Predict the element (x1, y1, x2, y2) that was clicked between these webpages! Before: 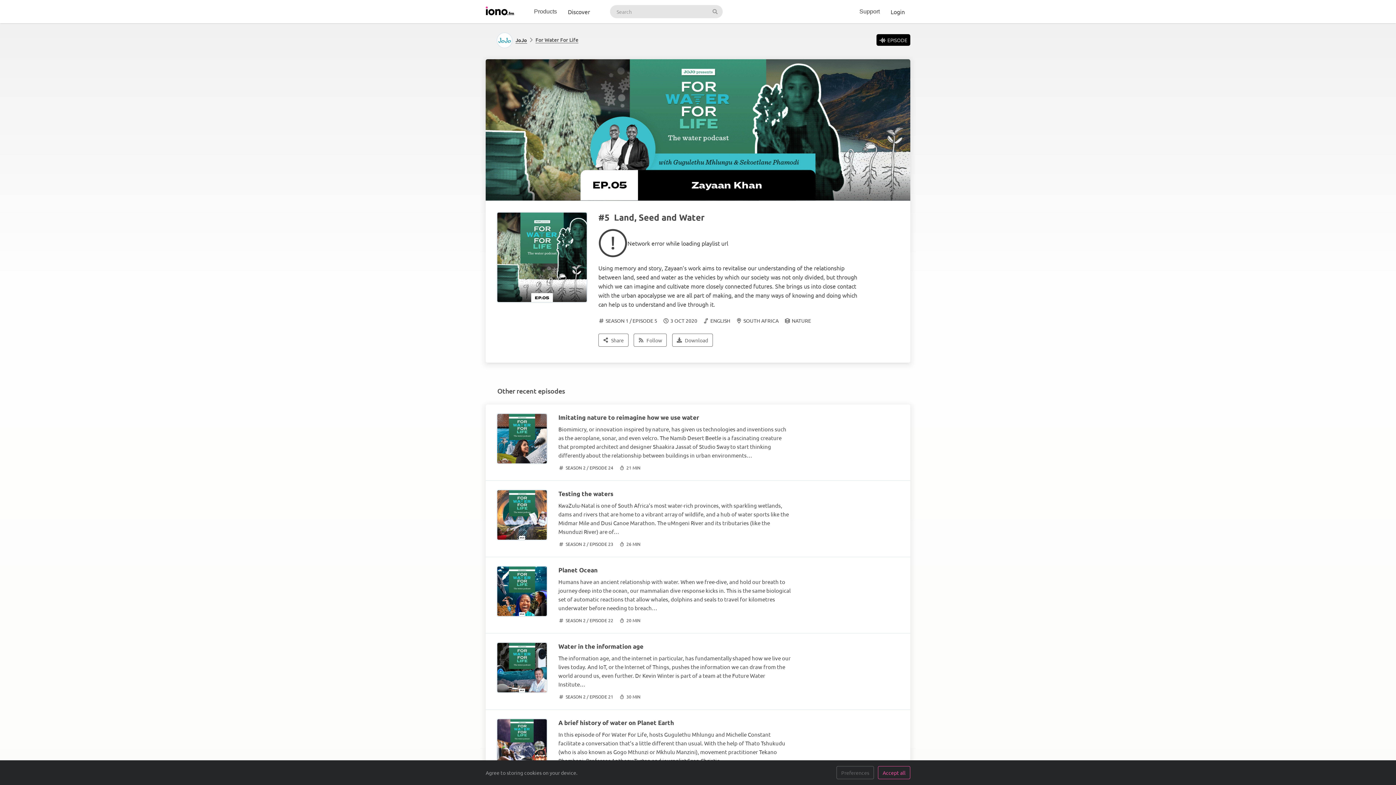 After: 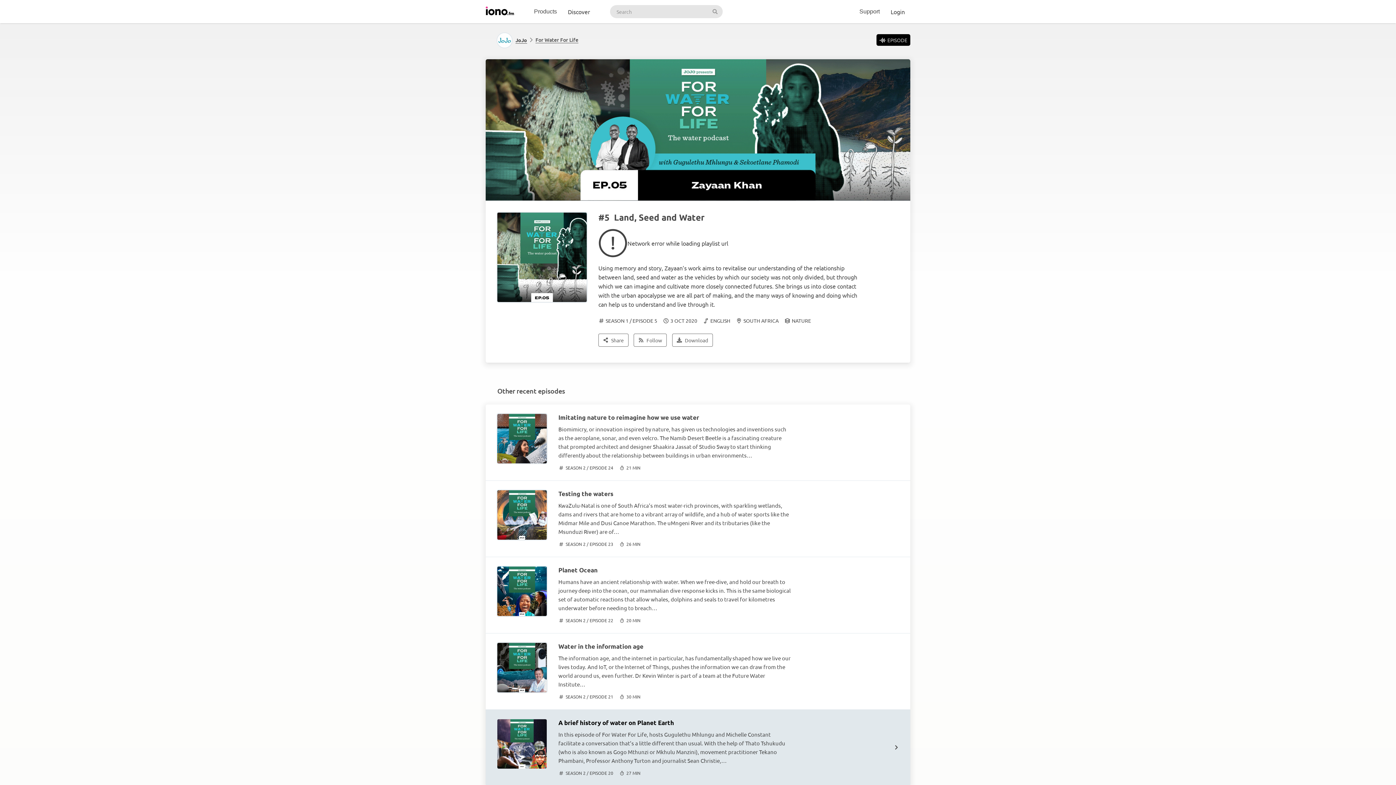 Action: label: Accept all bbox: (878, 766, 910, 779)